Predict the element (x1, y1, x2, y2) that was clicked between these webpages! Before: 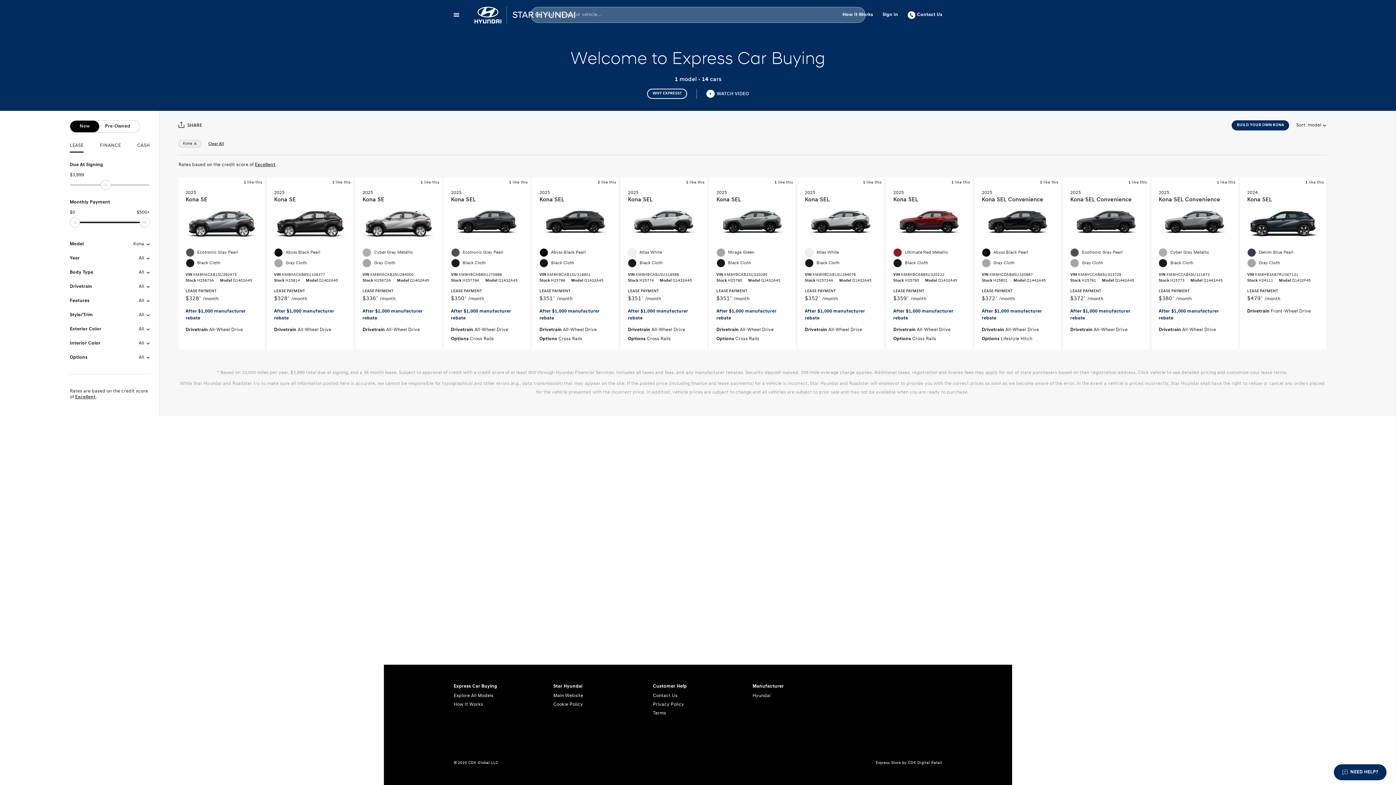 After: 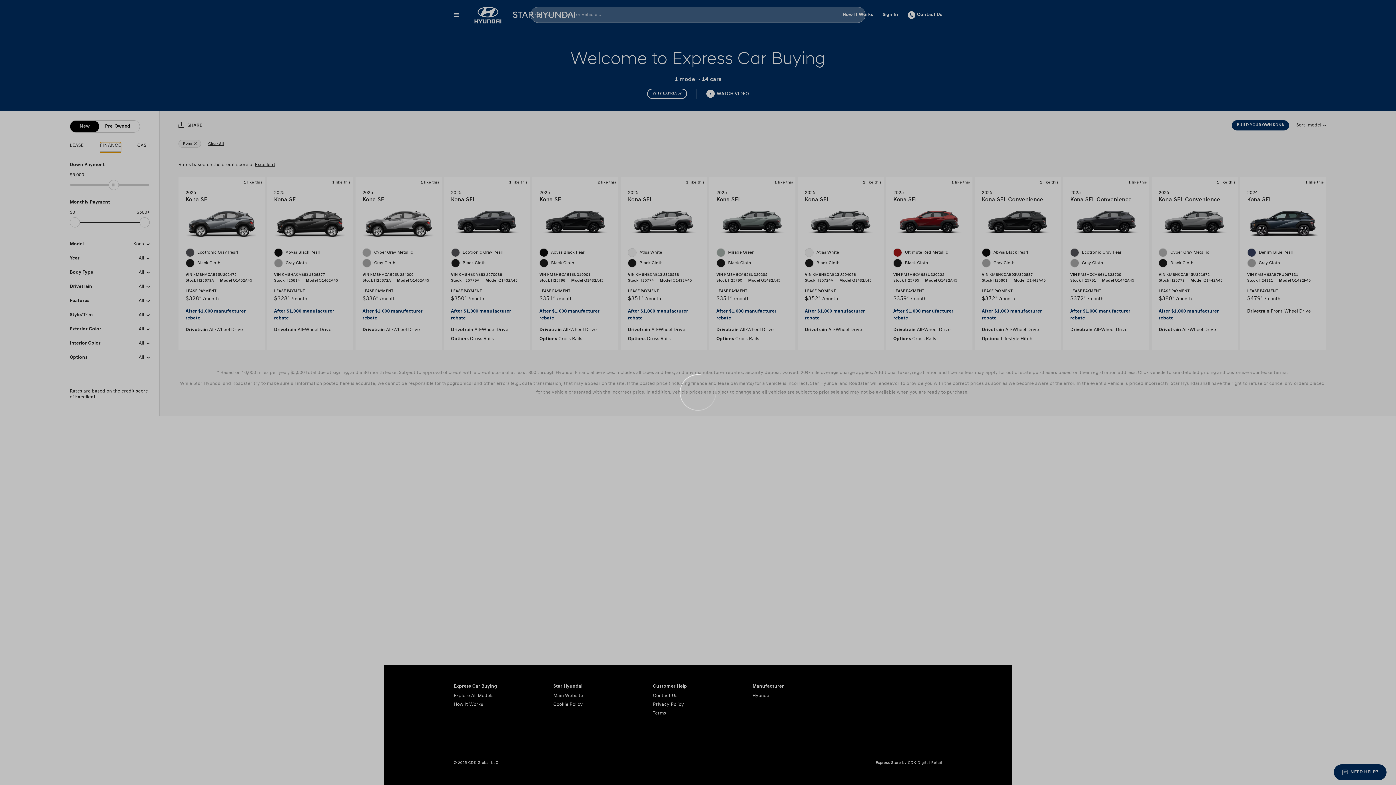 Action: label: FINANCE bbox: (99, 142, 120, 151)